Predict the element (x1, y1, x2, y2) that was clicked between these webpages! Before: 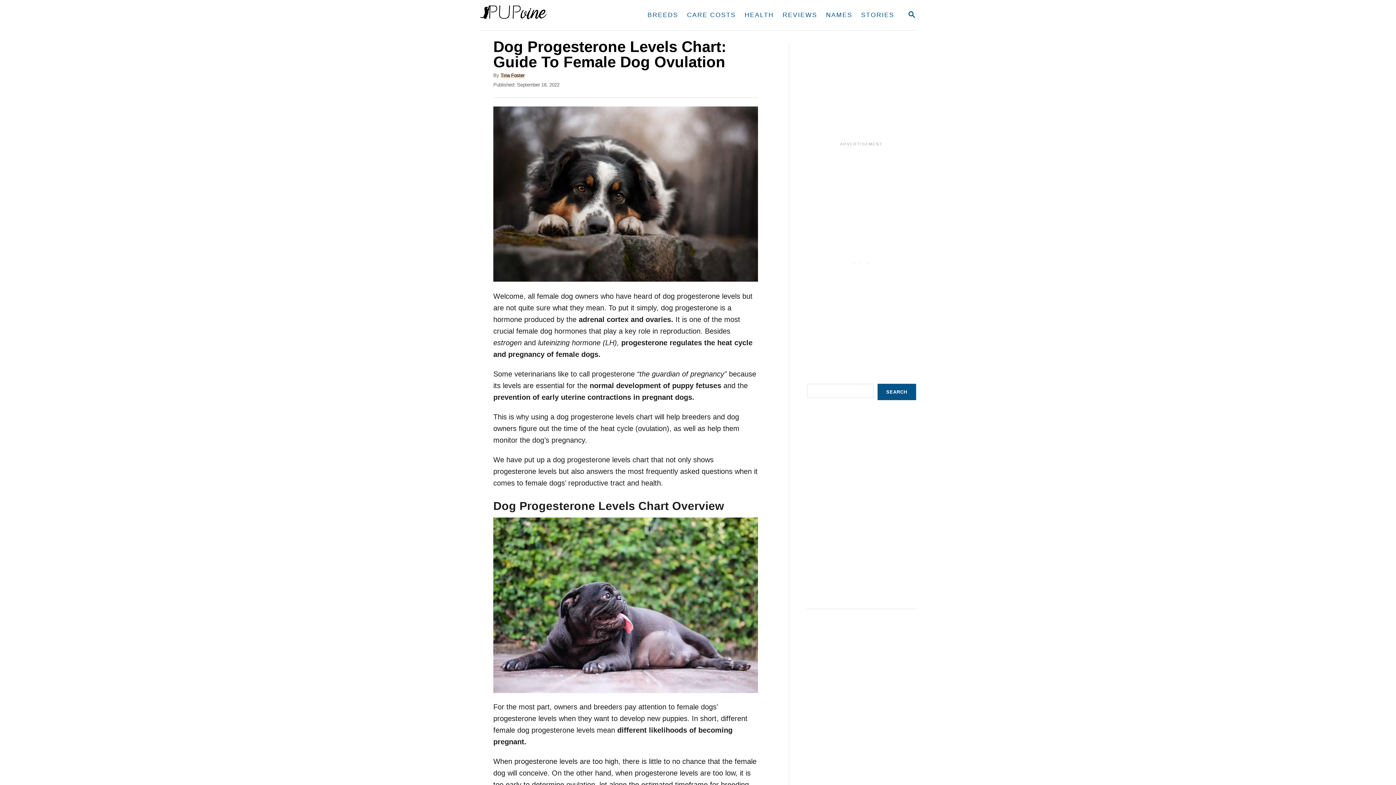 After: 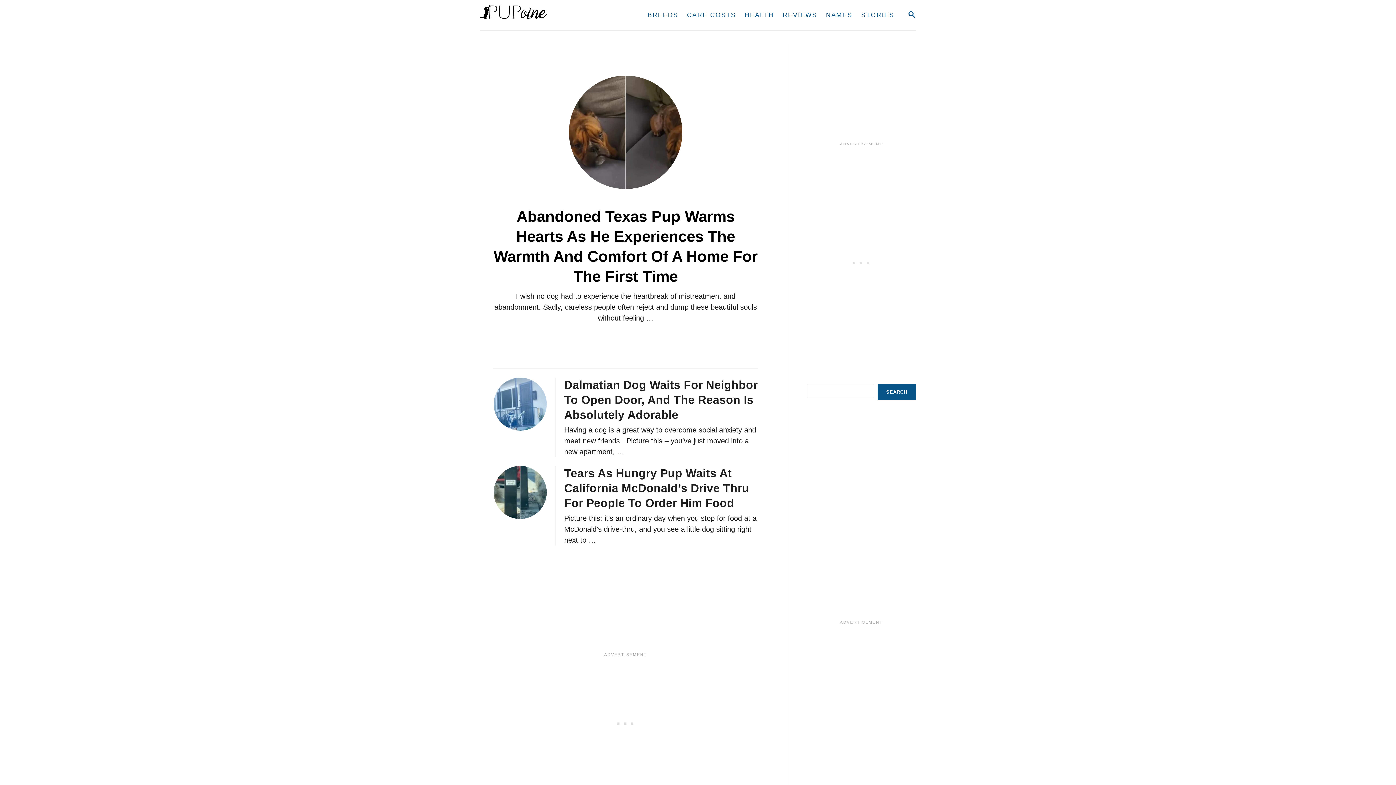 Action: bbox: (480, 0, 616, 30)